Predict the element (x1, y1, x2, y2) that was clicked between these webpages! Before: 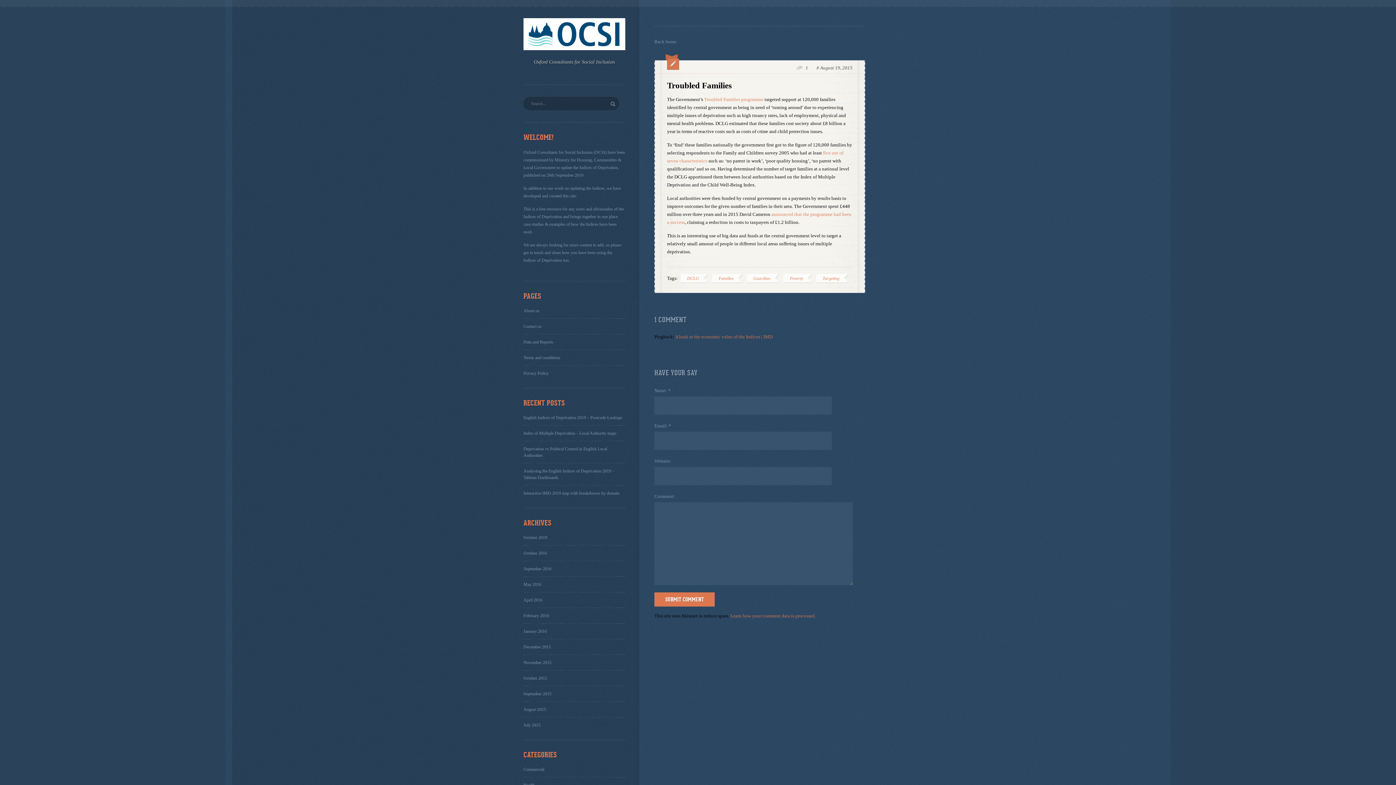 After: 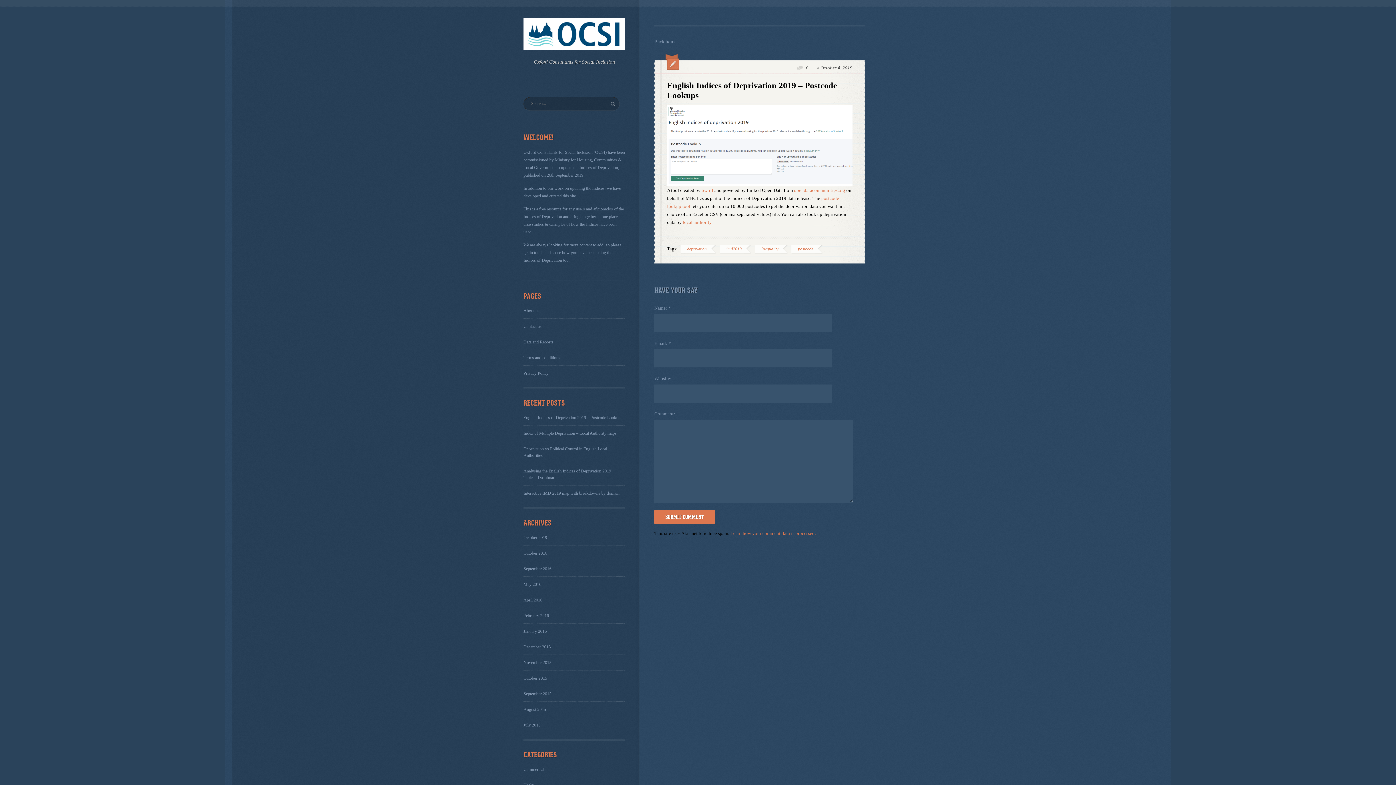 Action: bbox: (523, 415, 622, 420) label: English Indices of Deprivation 2019 – Postcode Lookups